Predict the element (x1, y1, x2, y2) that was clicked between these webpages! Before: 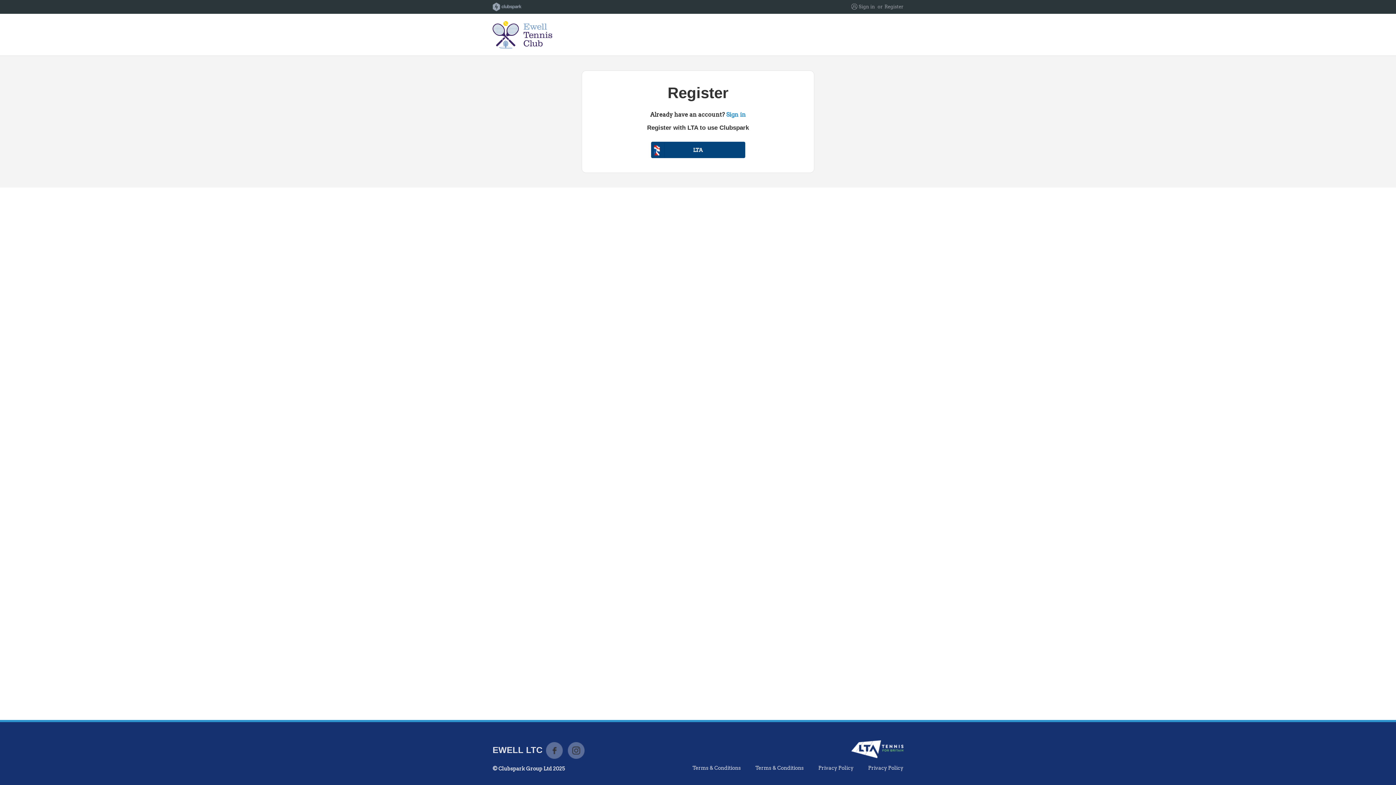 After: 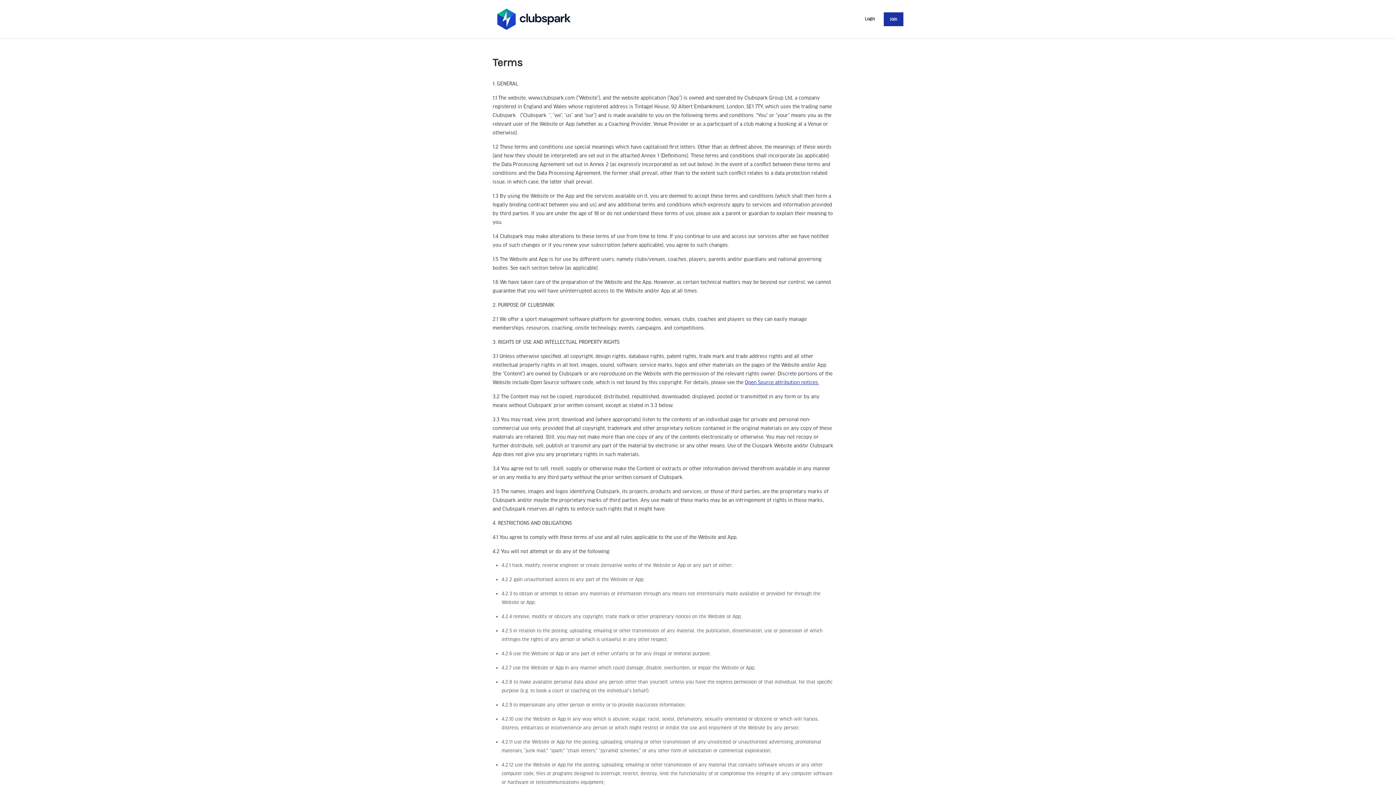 Action: bbox: (755, 765, 804, 771) label: Terms & Conditions